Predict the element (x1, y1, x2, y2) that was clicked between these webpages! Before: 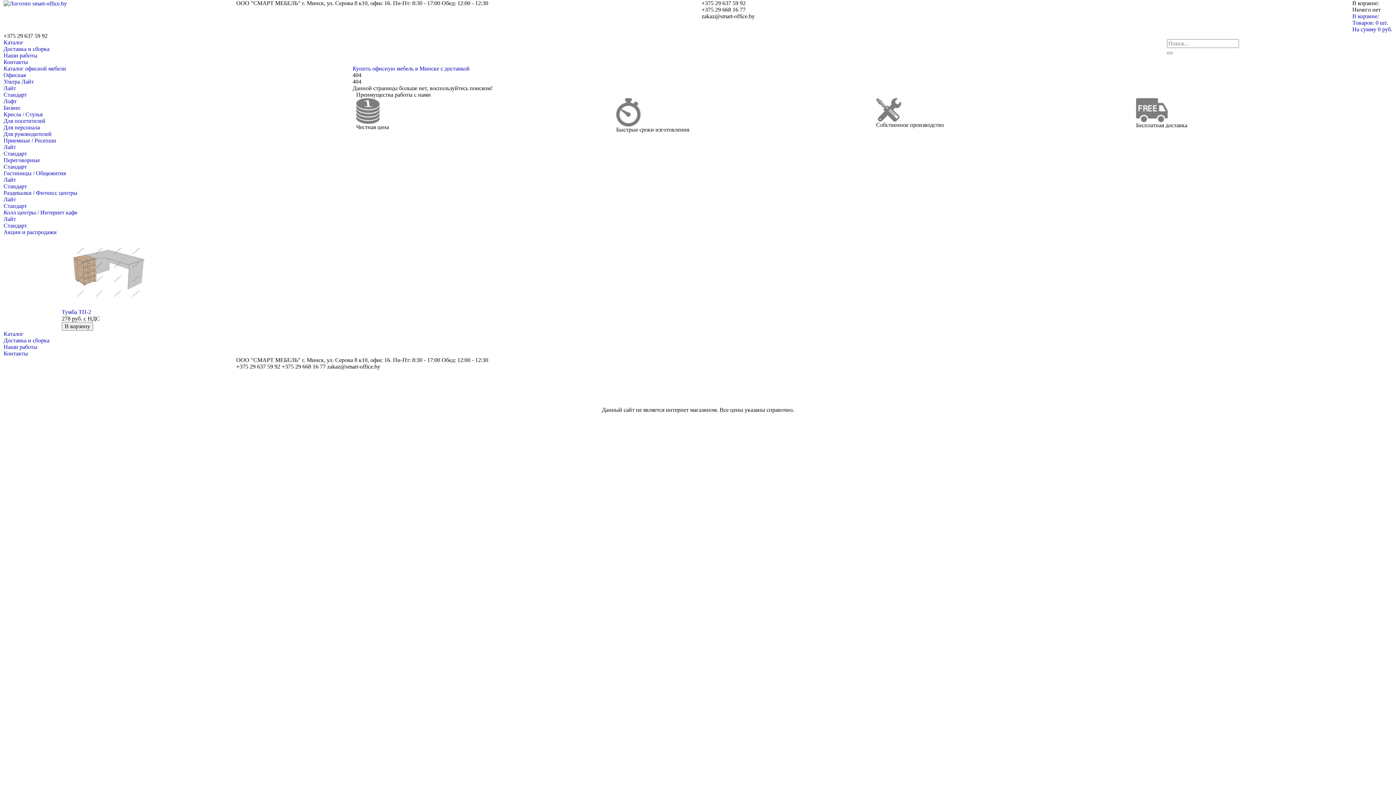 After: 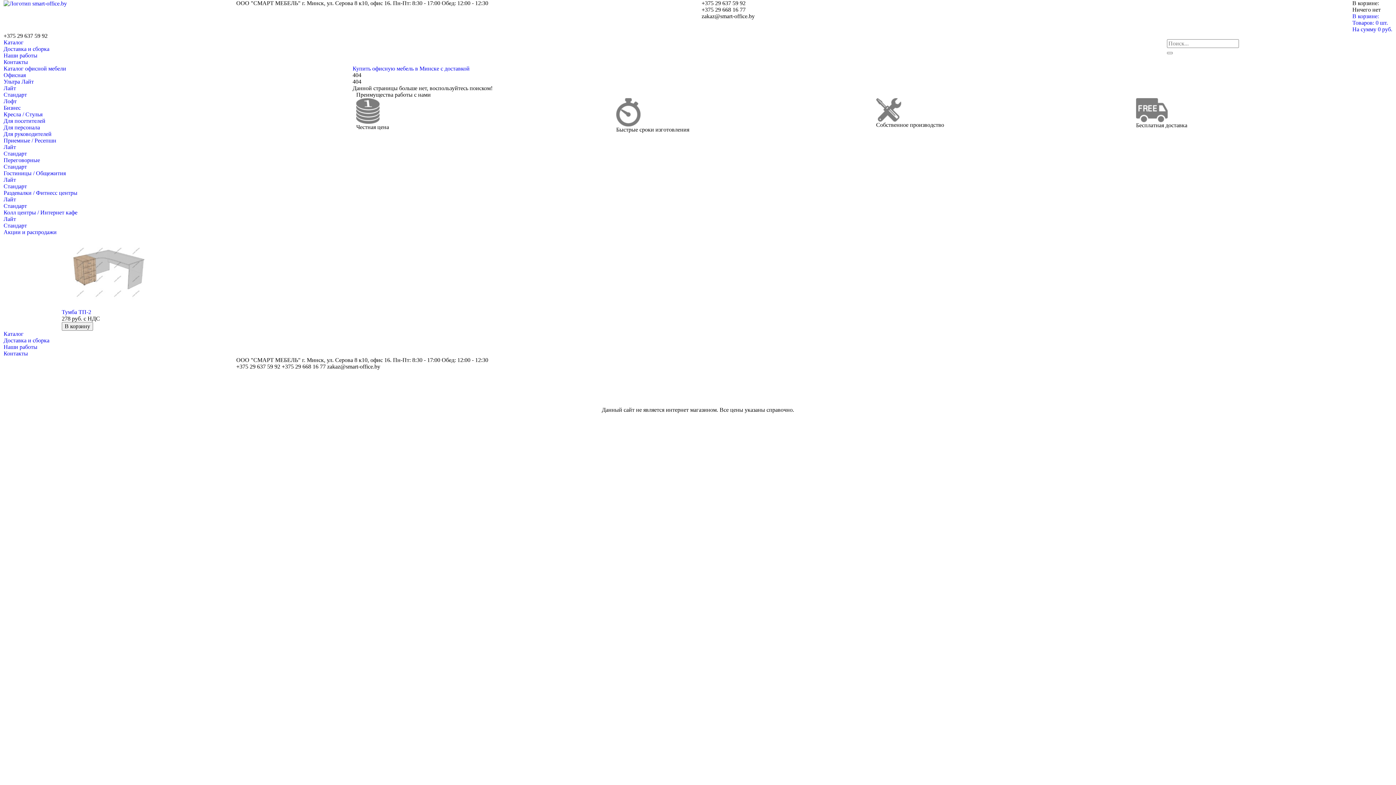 Action: label: Наши работы bbox: (3, 344, 37, 350)